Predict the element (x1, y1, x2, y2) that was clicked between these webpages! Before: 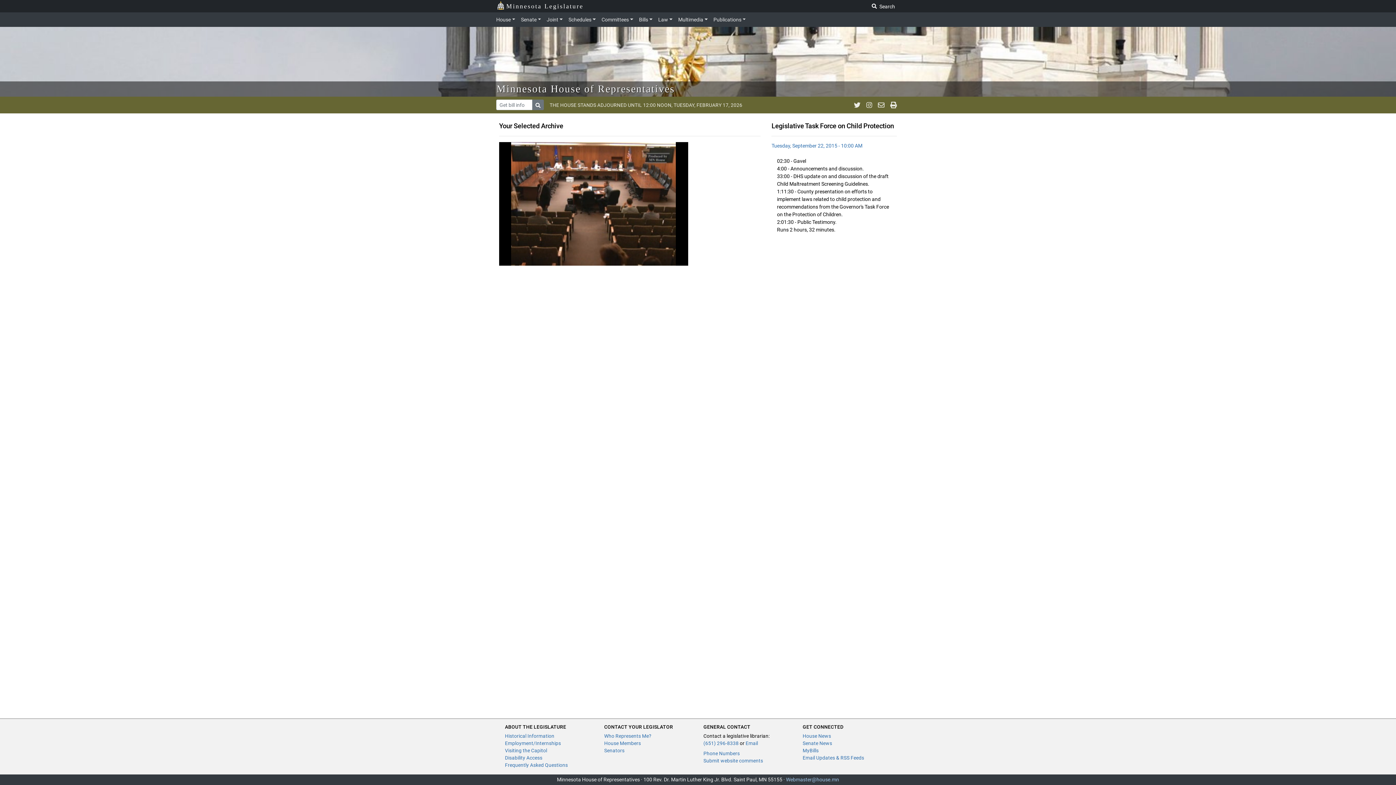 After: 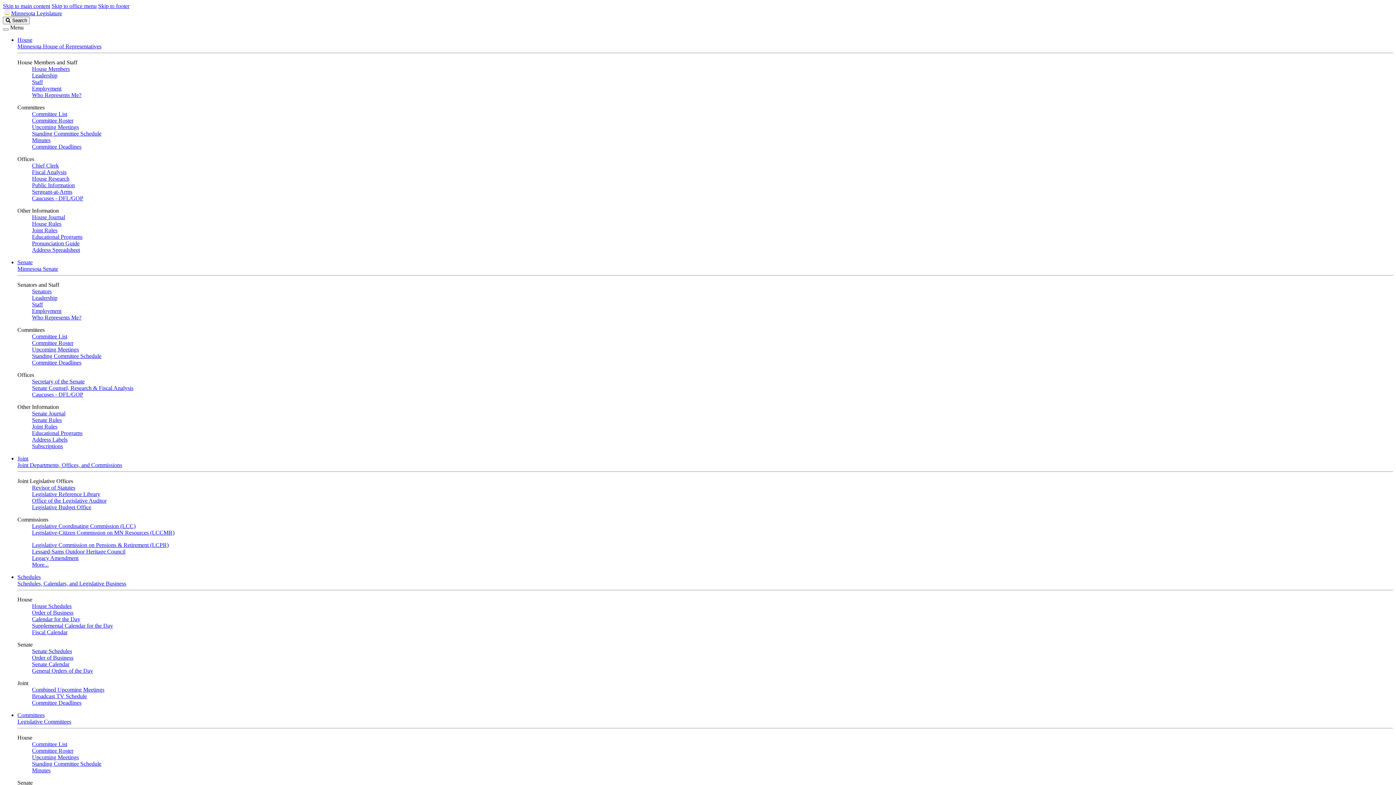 Action: bbox: (496, 1, 583, 10) label: Minnesota Legislature